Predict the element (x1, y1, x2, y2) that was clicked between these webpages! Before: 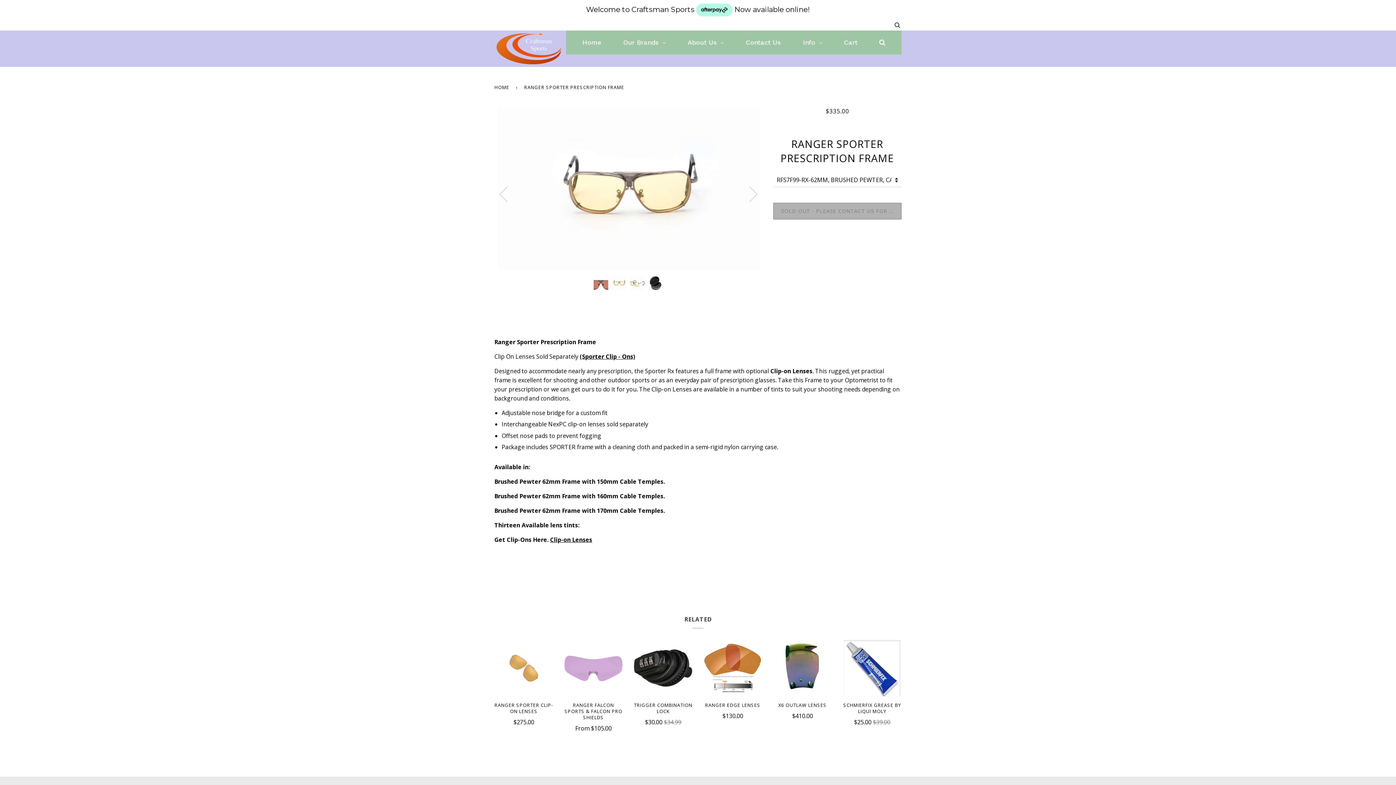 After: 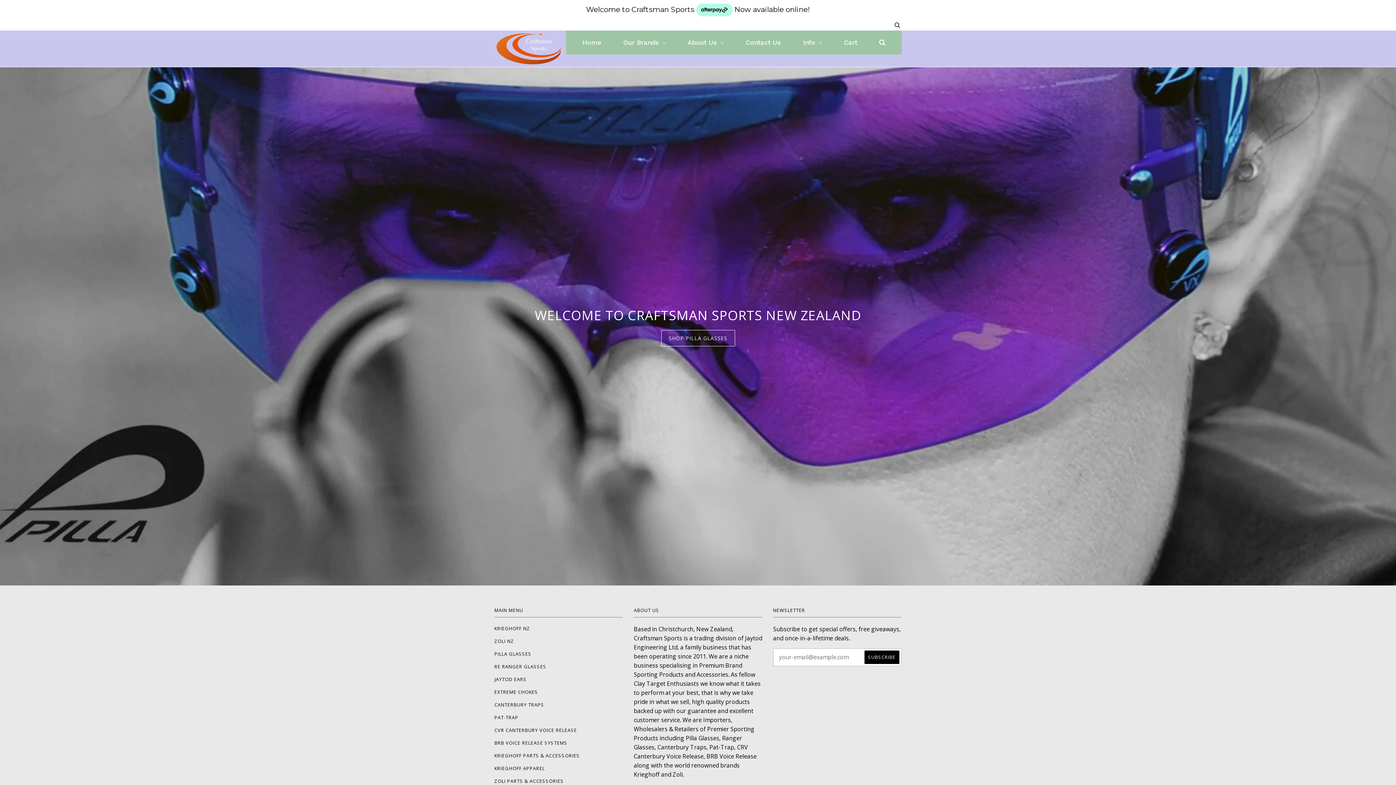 Action: bbox: (494, 30, 564, 66)